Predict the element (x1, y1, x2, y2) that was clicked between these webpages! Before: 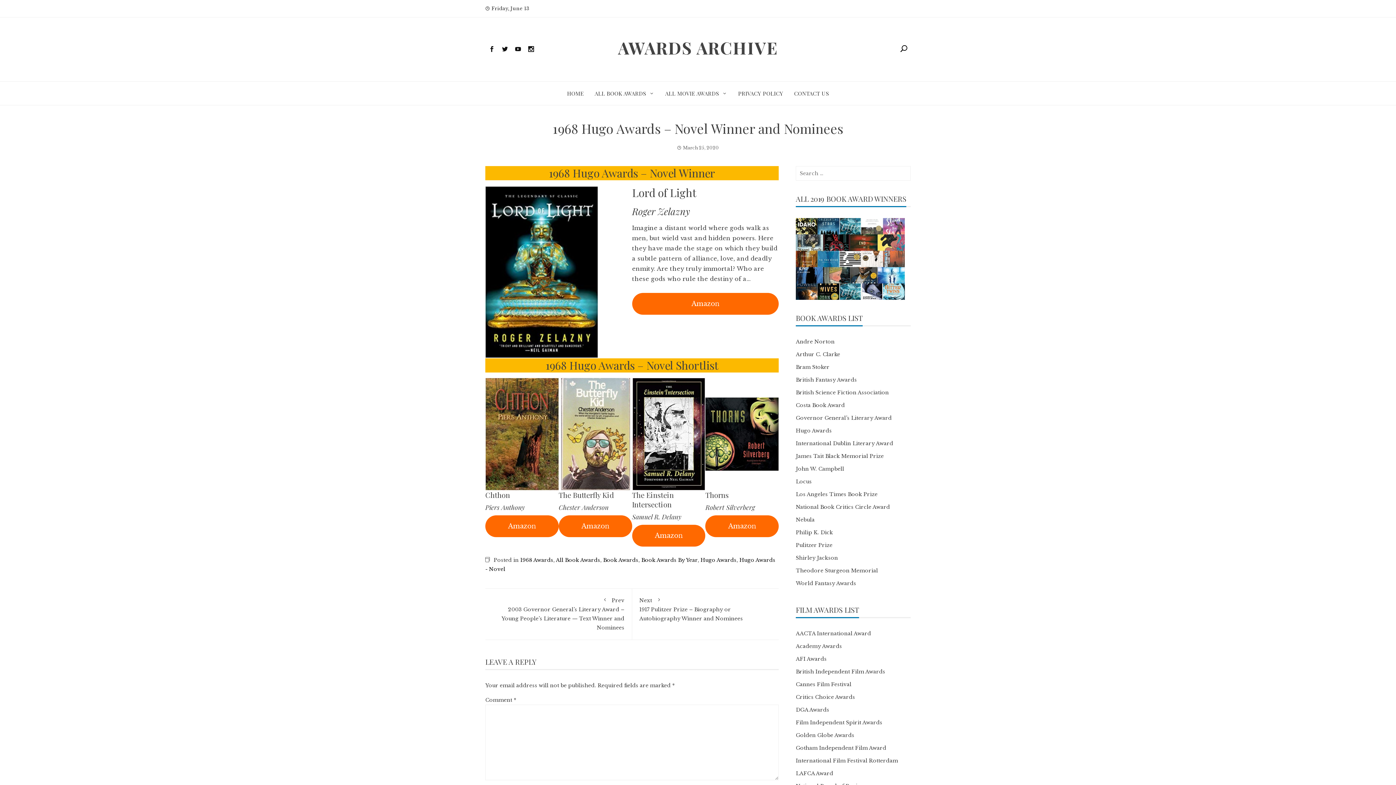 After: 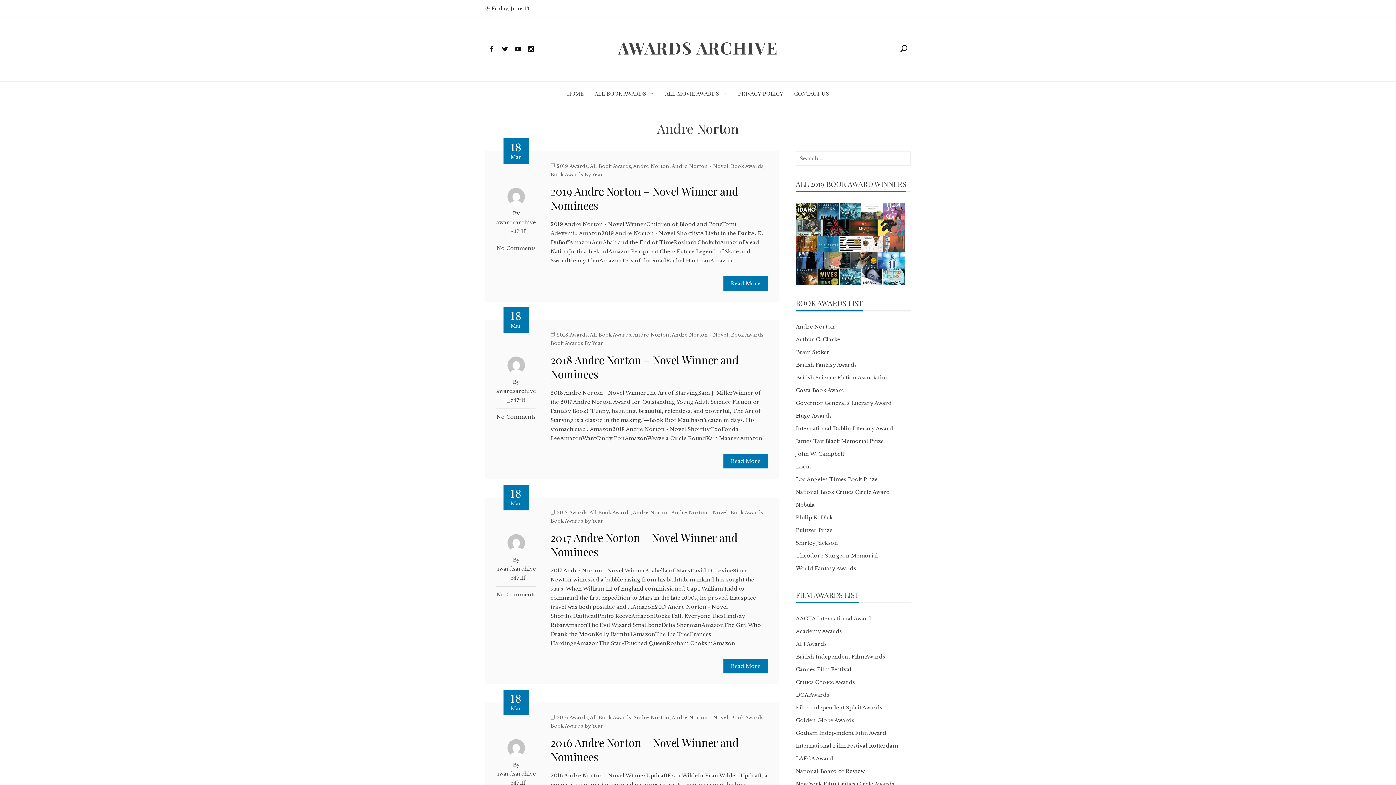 Action: bbox: (796, 338, 834, 345) label: Andre Norton